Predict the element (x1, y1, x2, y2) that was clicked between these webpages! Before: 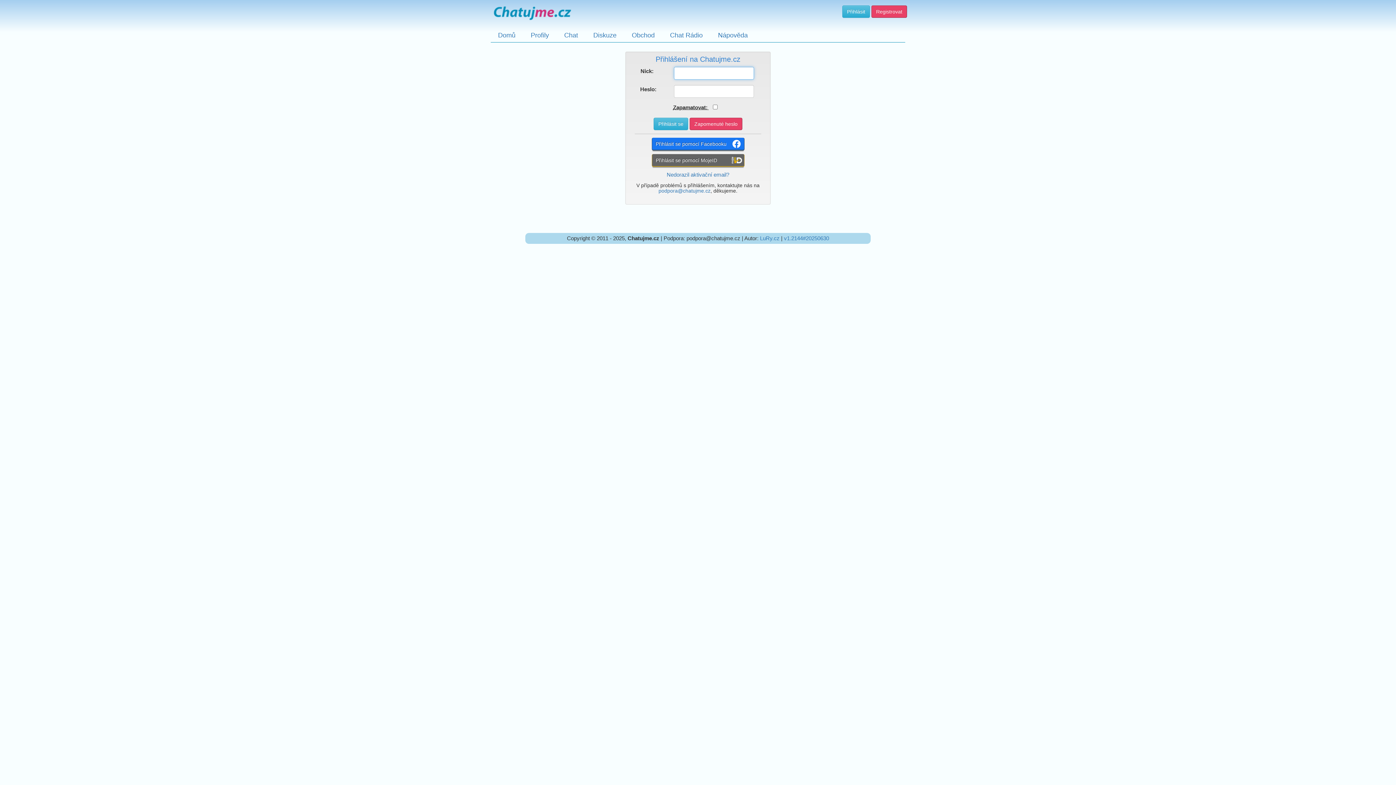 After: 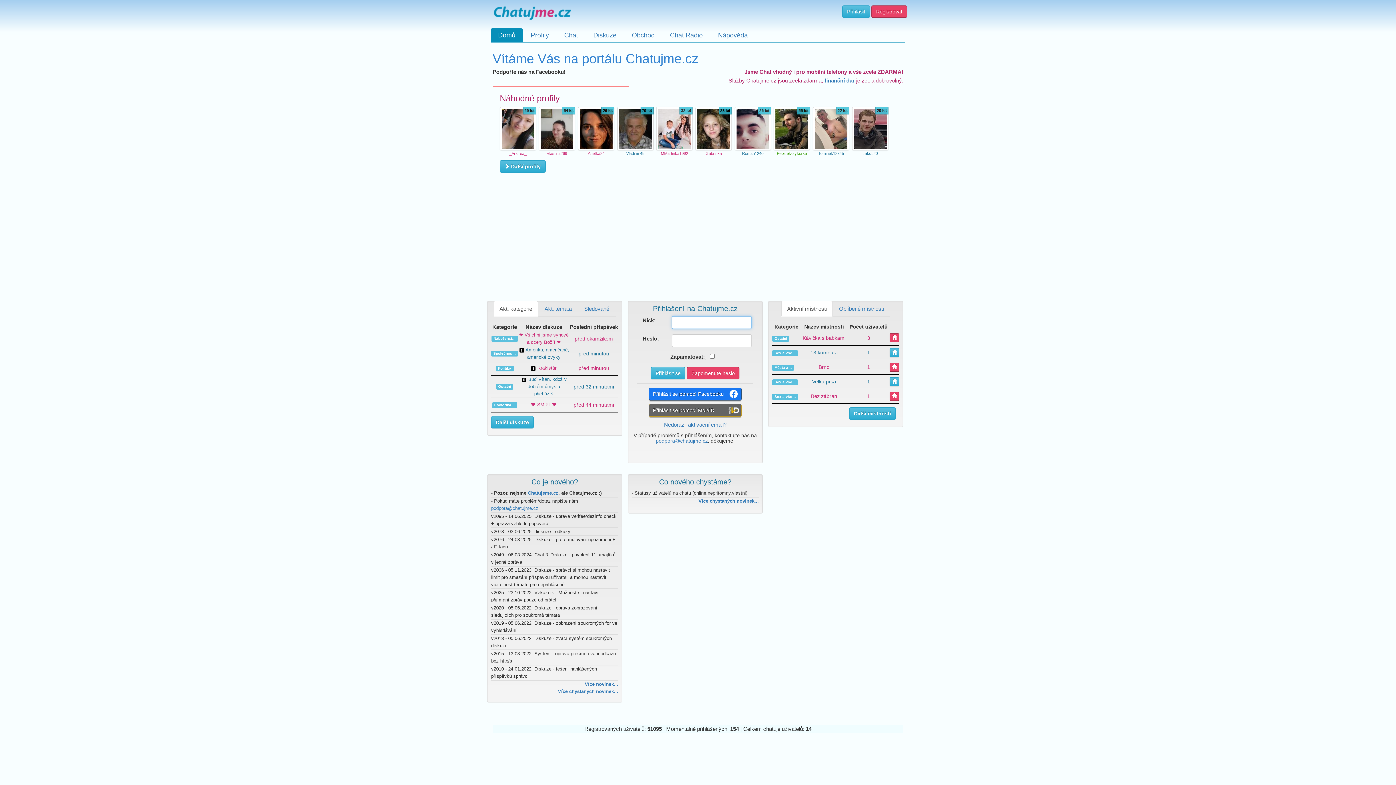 Action: bbox: (490, 0, 573, 22)